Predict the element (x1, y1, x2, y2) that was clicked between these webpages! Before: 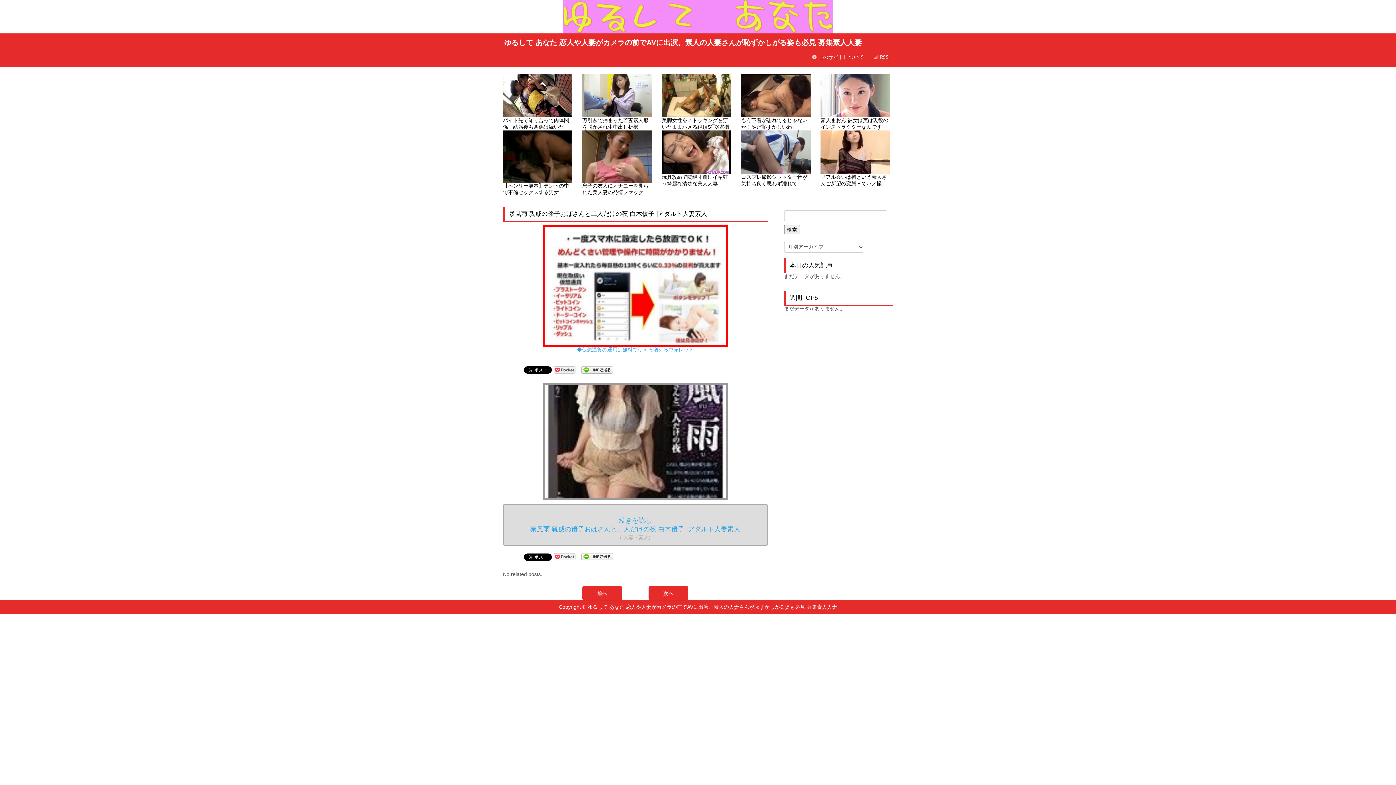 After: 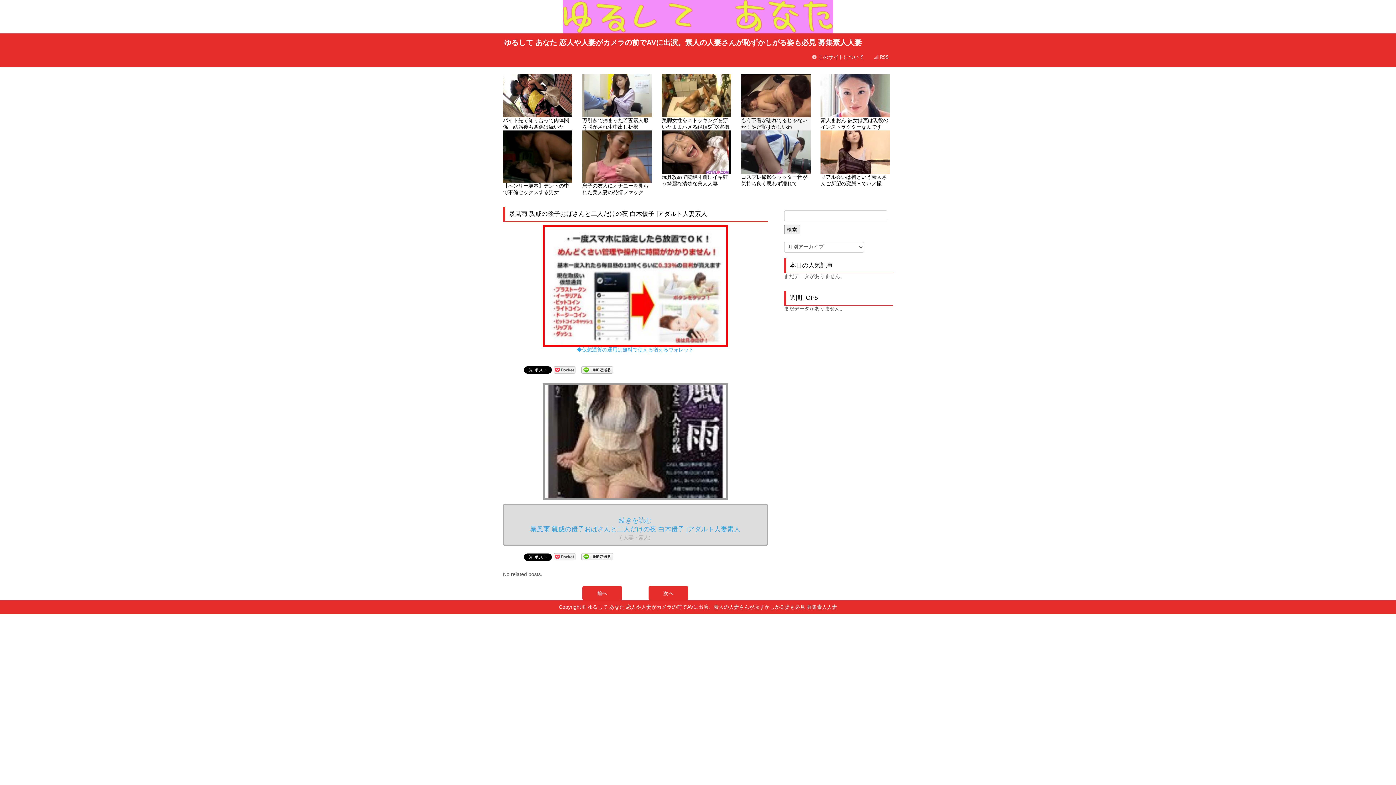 Action: label: もう下着が濡れてるじゃないか！やだ恥ずかしいわ bbox: (741, 74, 810, 130)